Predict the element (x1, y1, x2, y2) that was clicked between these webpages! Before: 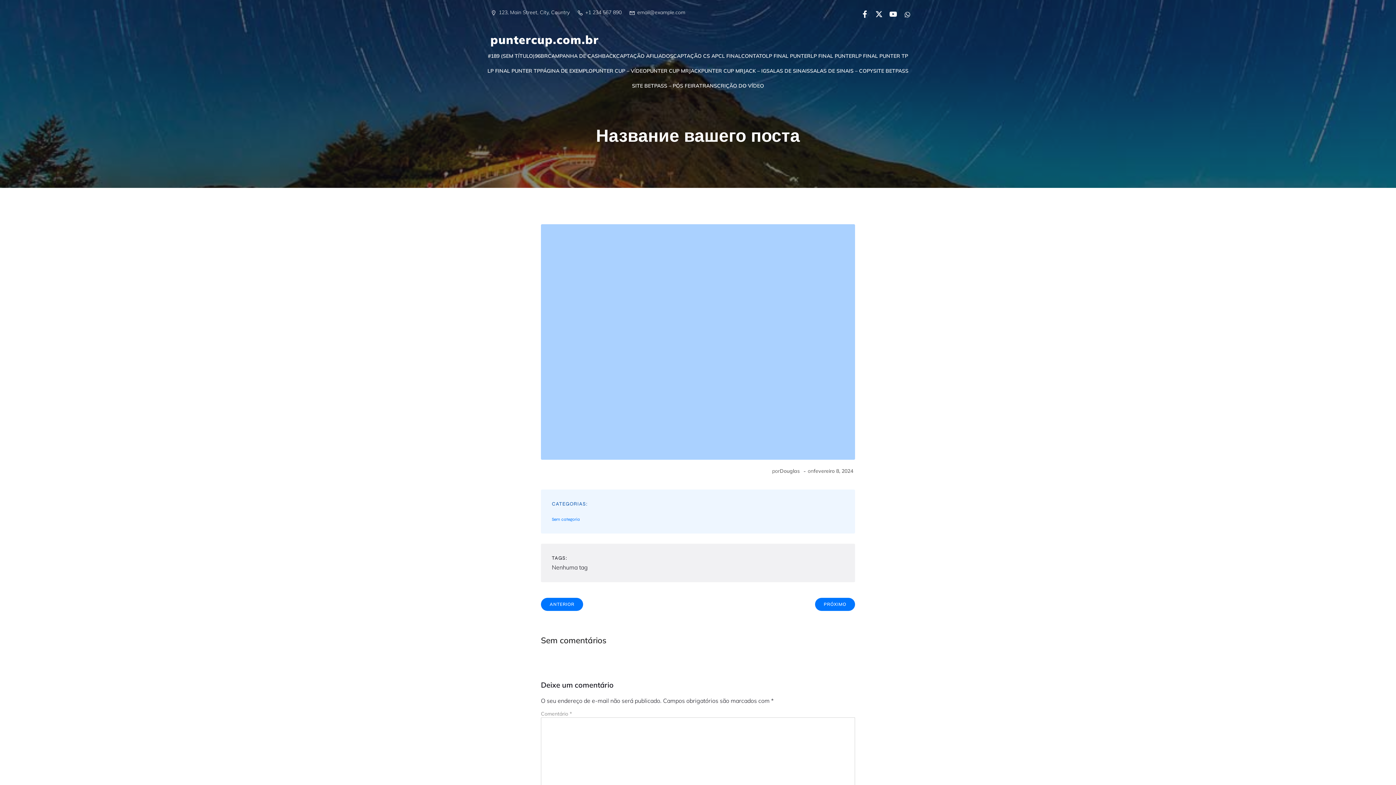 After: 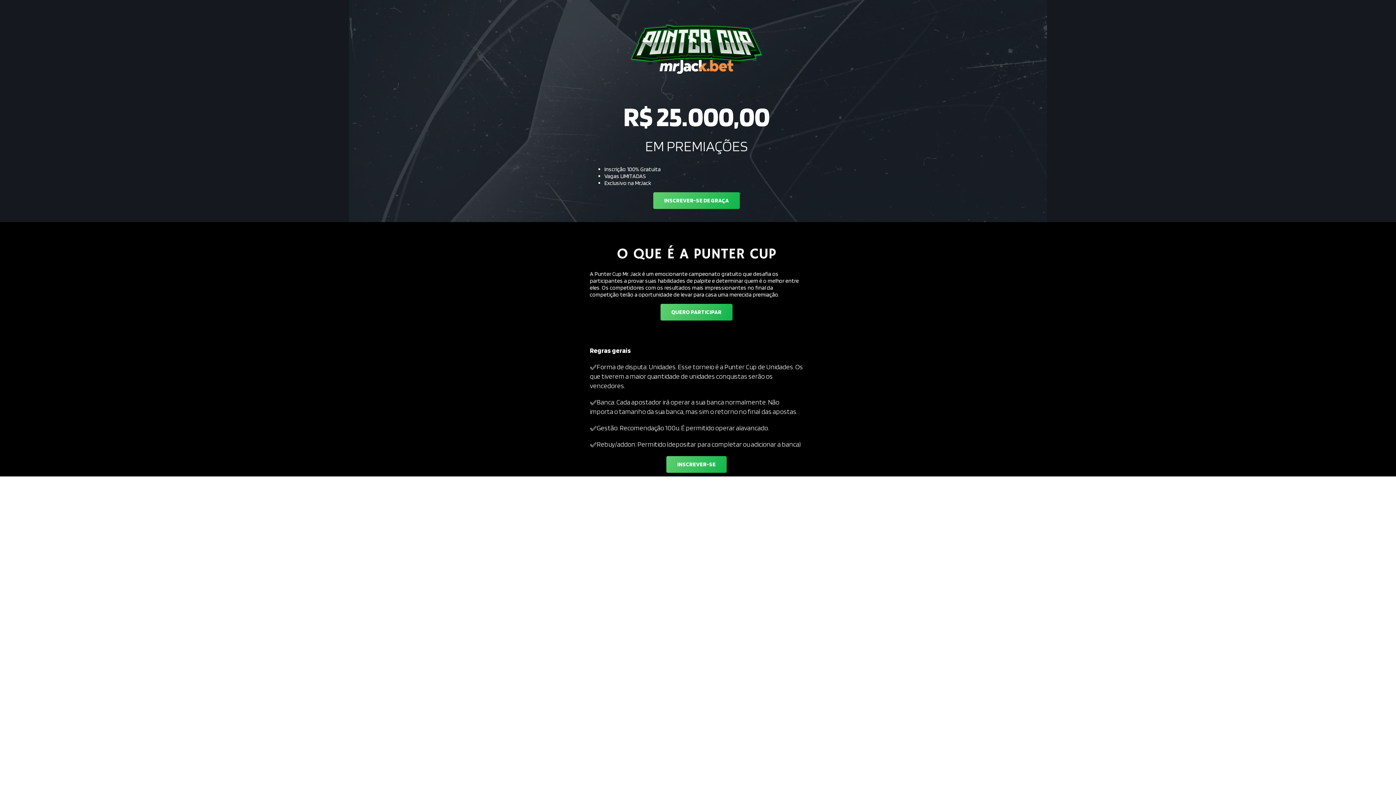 Action: label: PUNTER CUP MRJACK – IG bbox: (701, 63, 766, 78)